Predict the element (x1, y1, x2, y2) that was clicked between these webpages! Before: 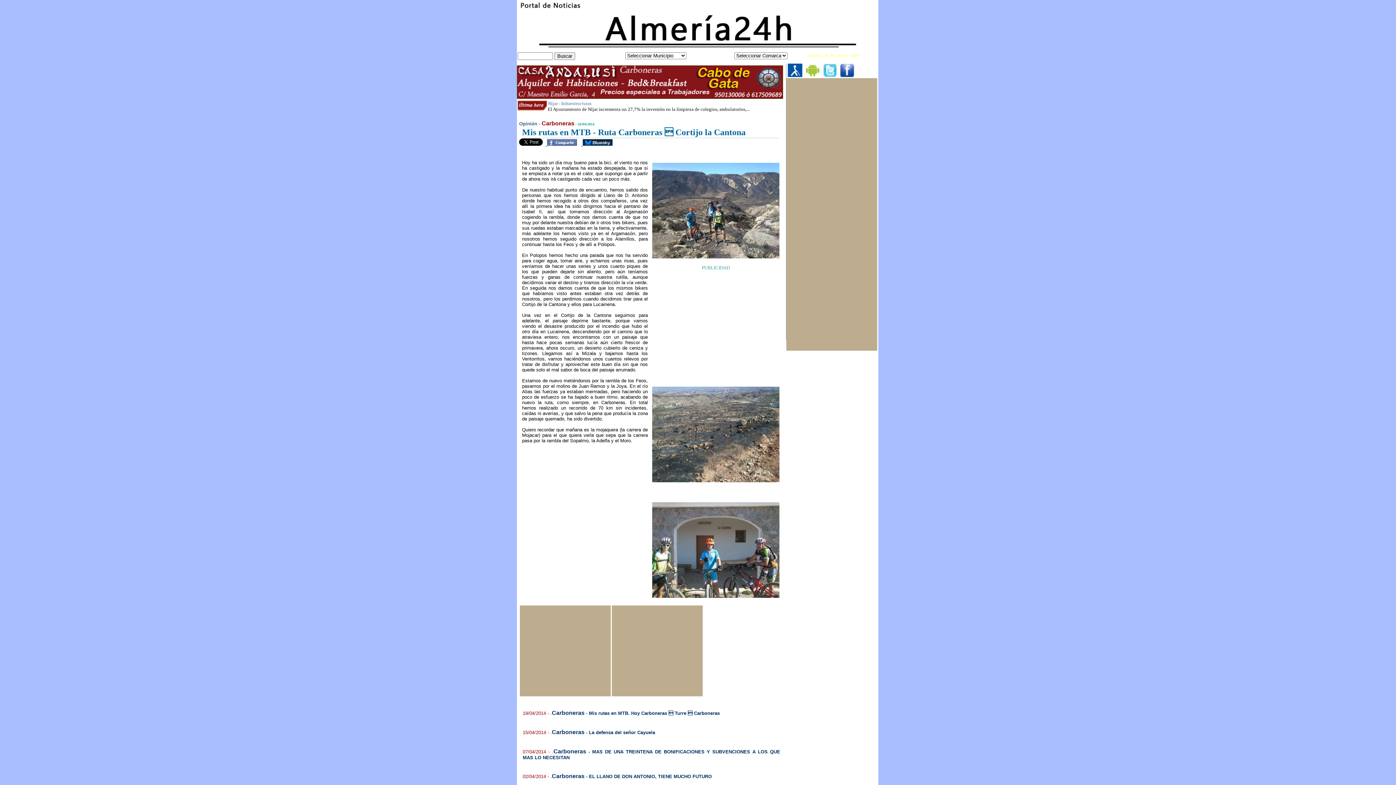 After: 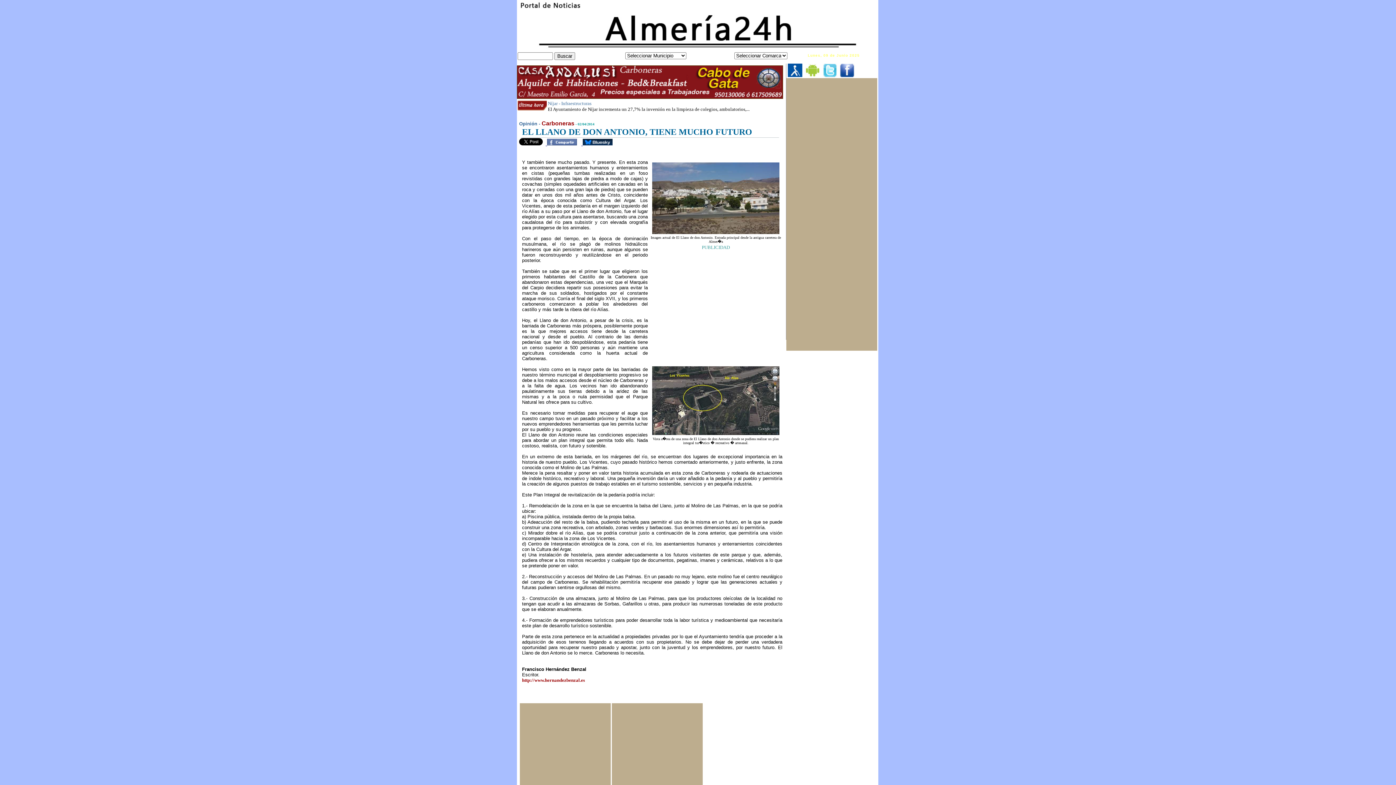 Action: label: 02/04/2014 - . bbox: (522, 774, 552, 779)